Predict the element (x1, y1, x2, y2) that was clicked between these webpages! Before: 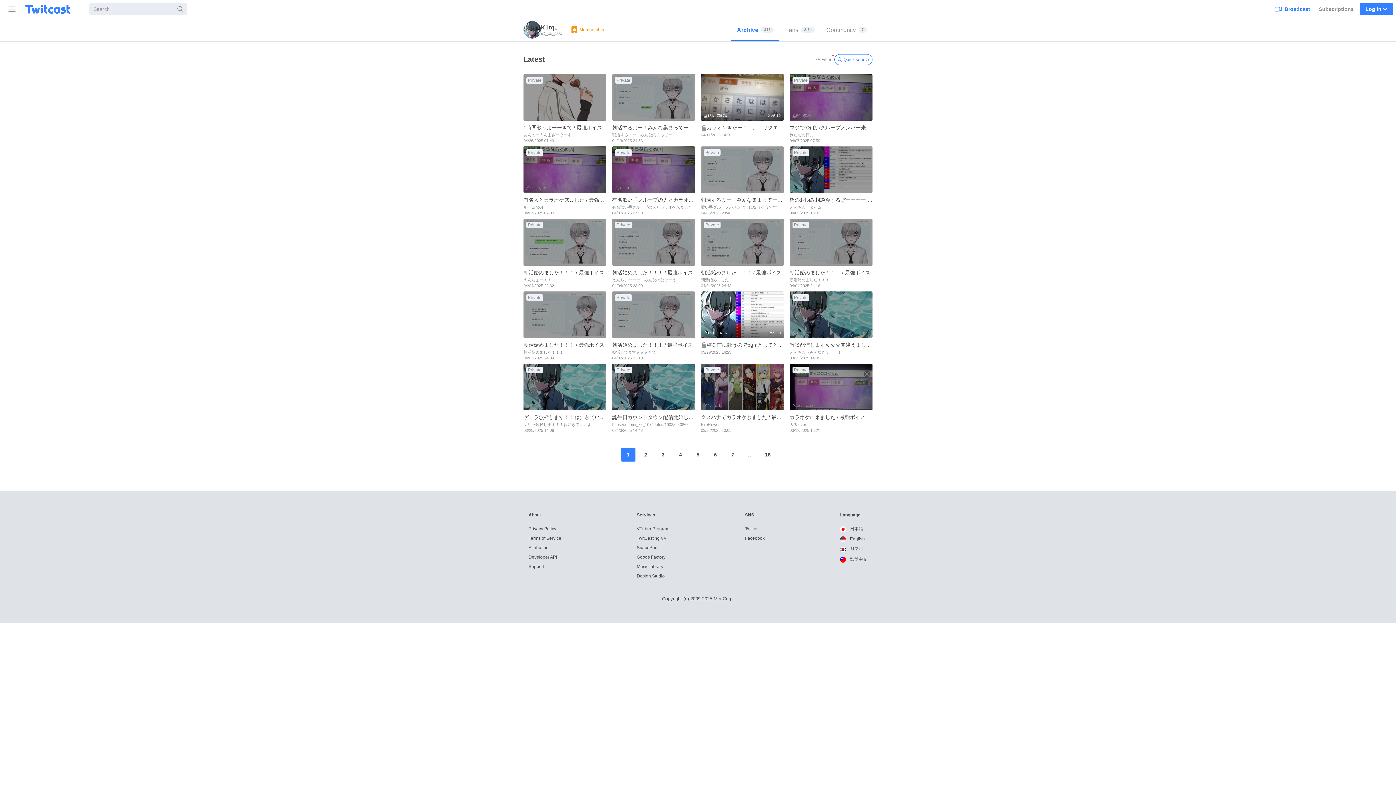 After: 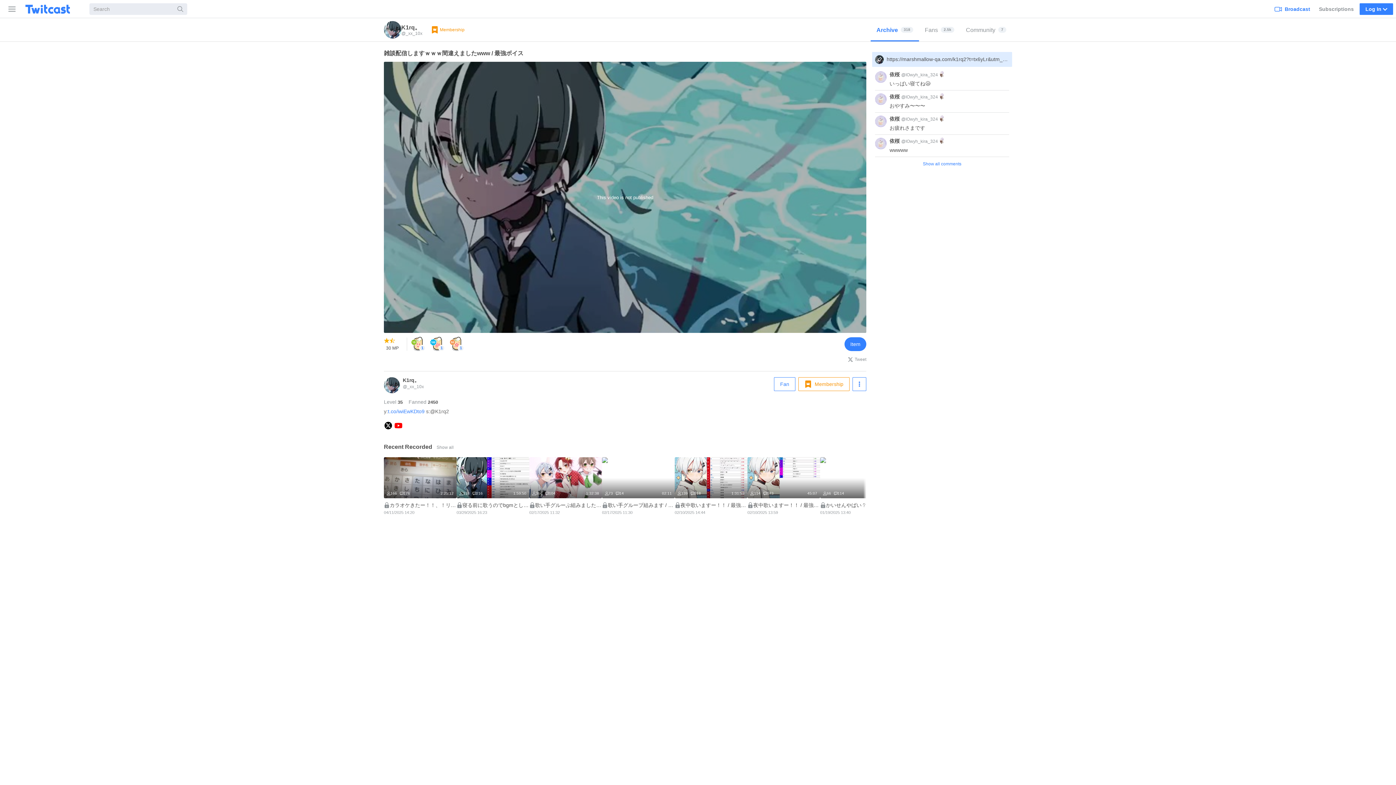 Action: label: Private
47
37
雑談配信しますｗｗｗ間違えましたwww / 最強ボイス 
えんちょうみんなきてーー！
03/25/2025 14:09 bbox: (789, 291, 872, 363)